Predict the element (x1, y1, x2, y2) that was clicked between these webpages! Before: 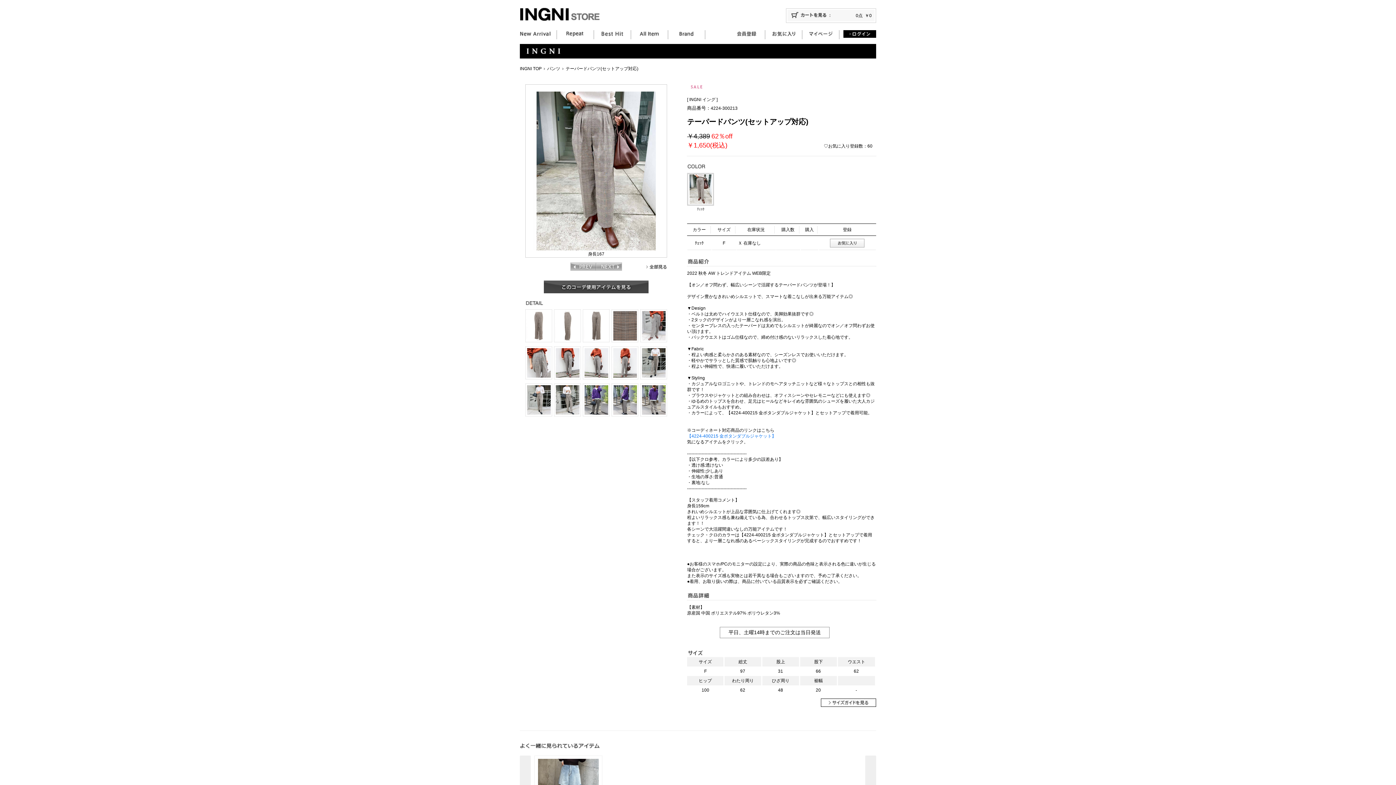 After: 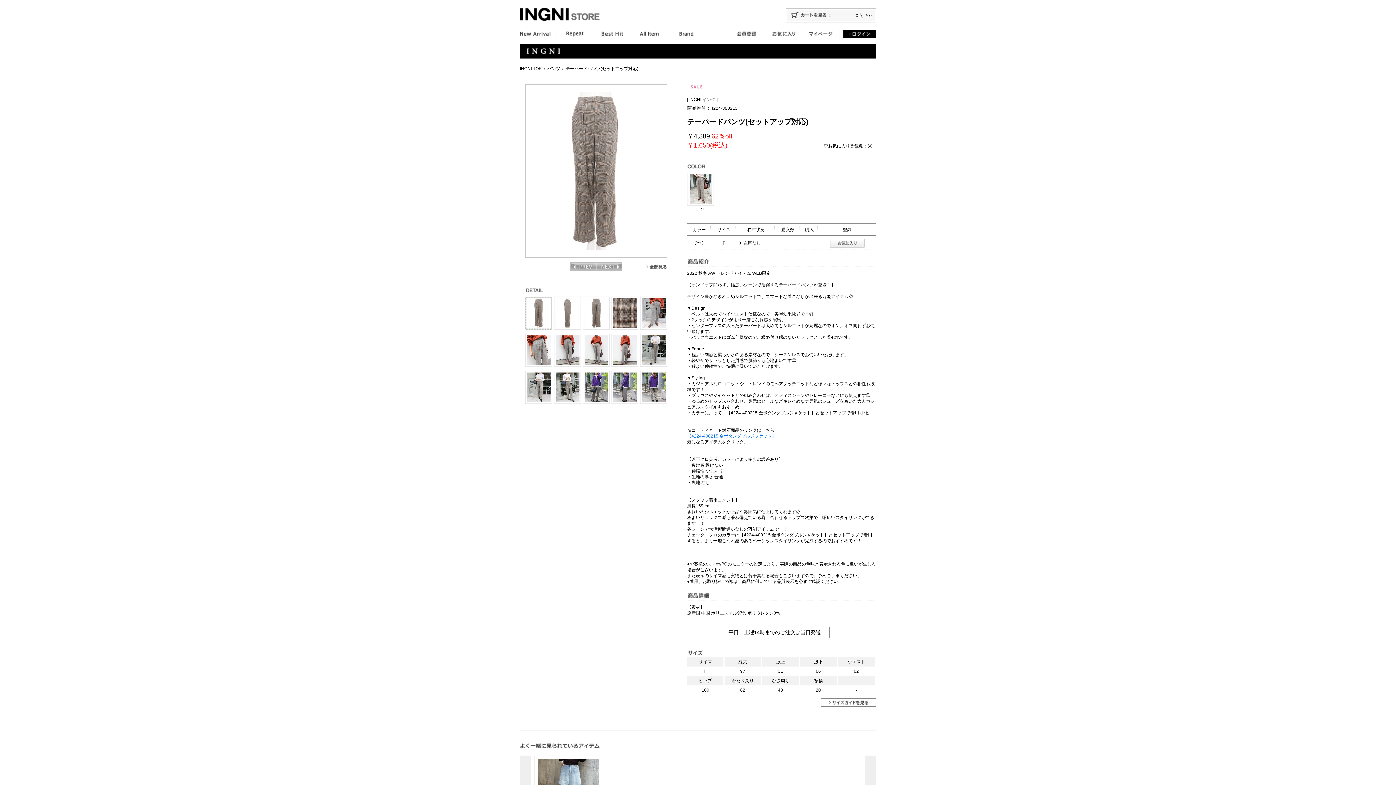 Action: bbox: (596, 266, 622, 272)